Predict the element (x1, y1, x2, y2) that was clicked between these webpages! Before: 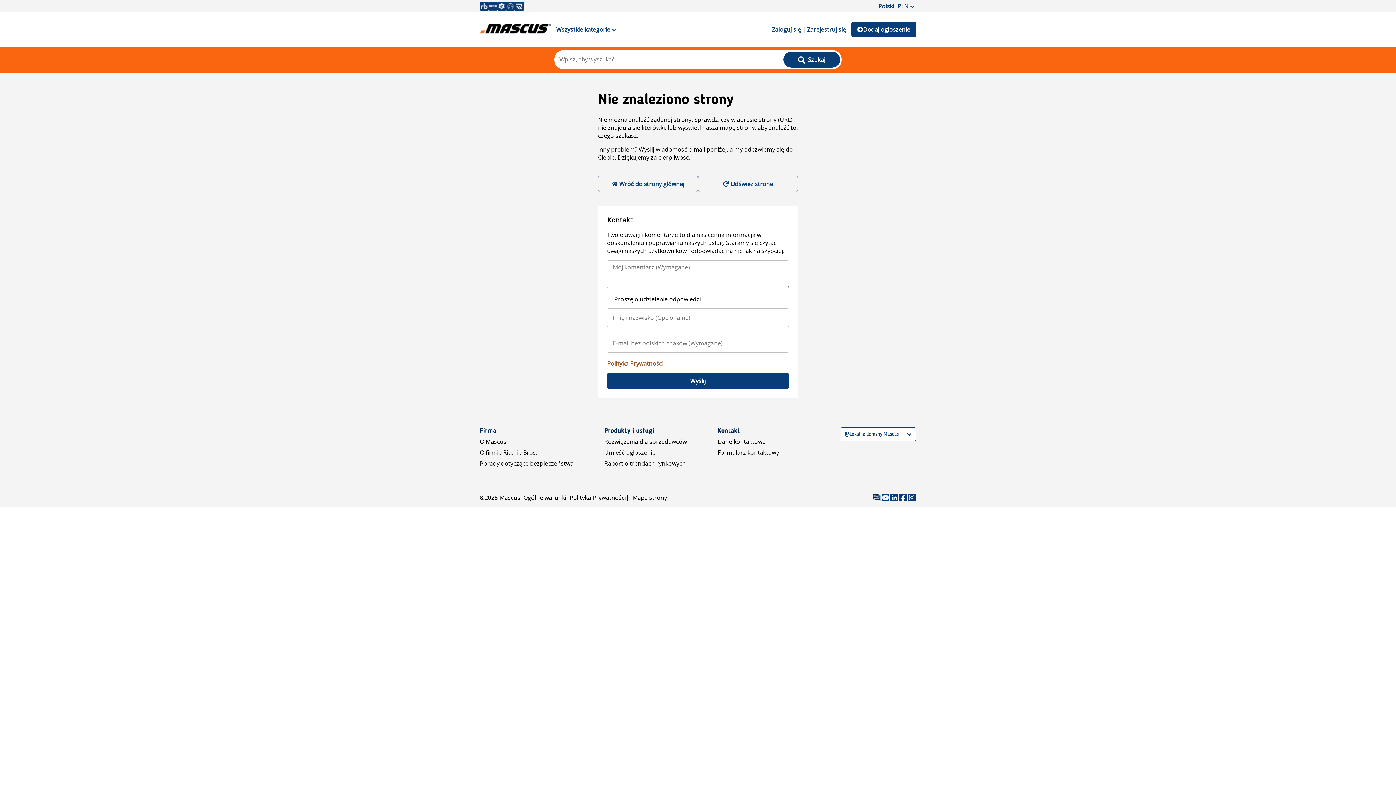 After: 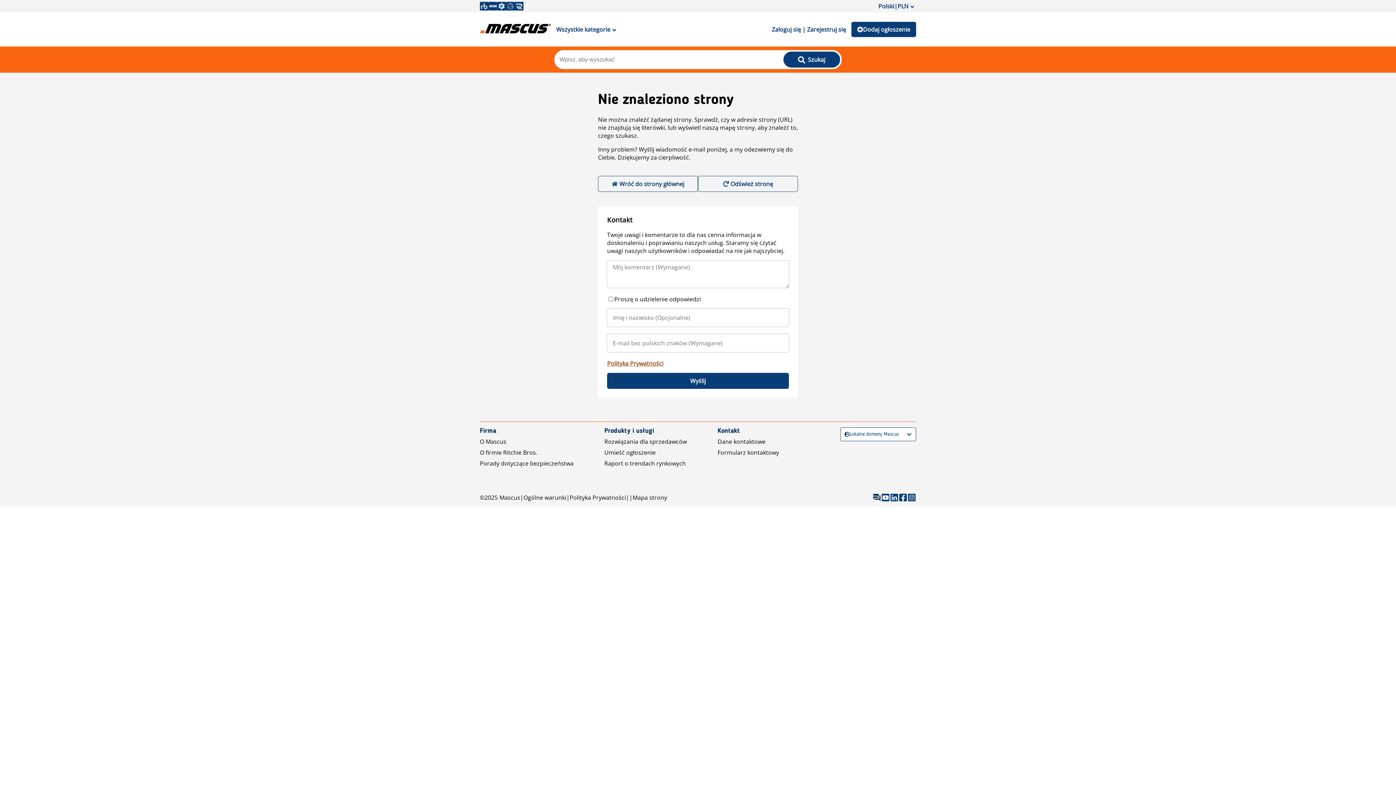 Action: bbox: (604, 448, 687, 456) label: Umieść ogłoszenie